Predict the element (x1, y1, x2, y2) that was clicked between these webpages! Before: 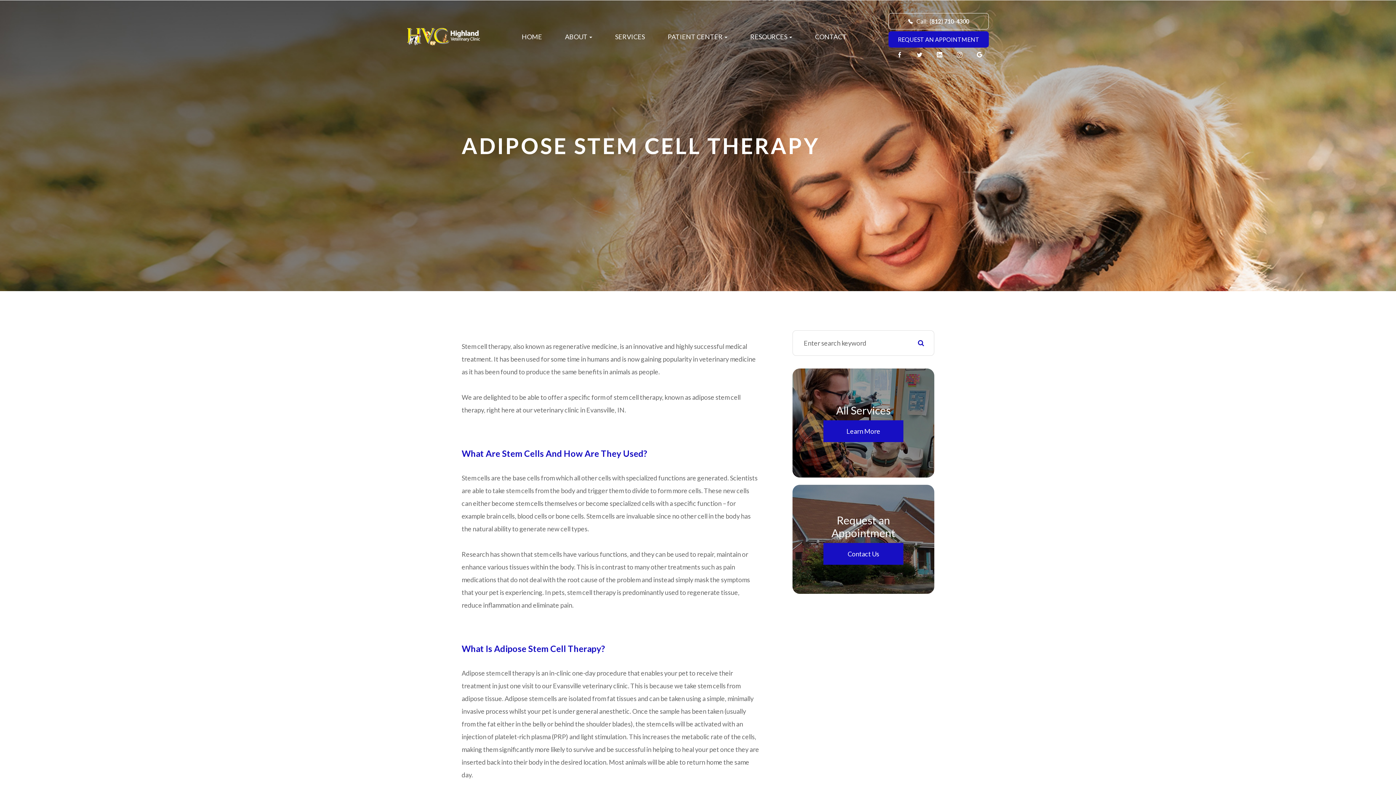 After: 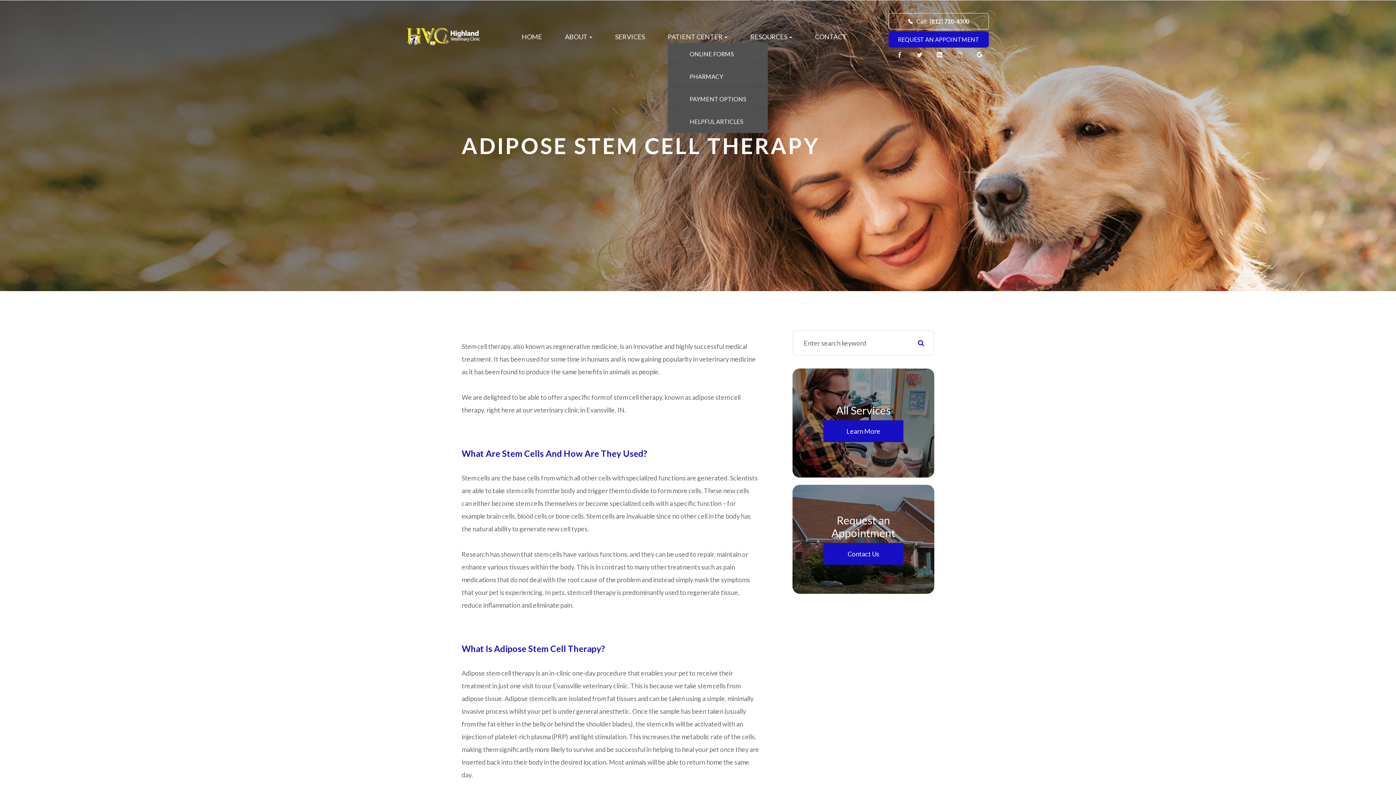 Action: bbox: (667, 31, 727, 42) label: PATIENT CENTER